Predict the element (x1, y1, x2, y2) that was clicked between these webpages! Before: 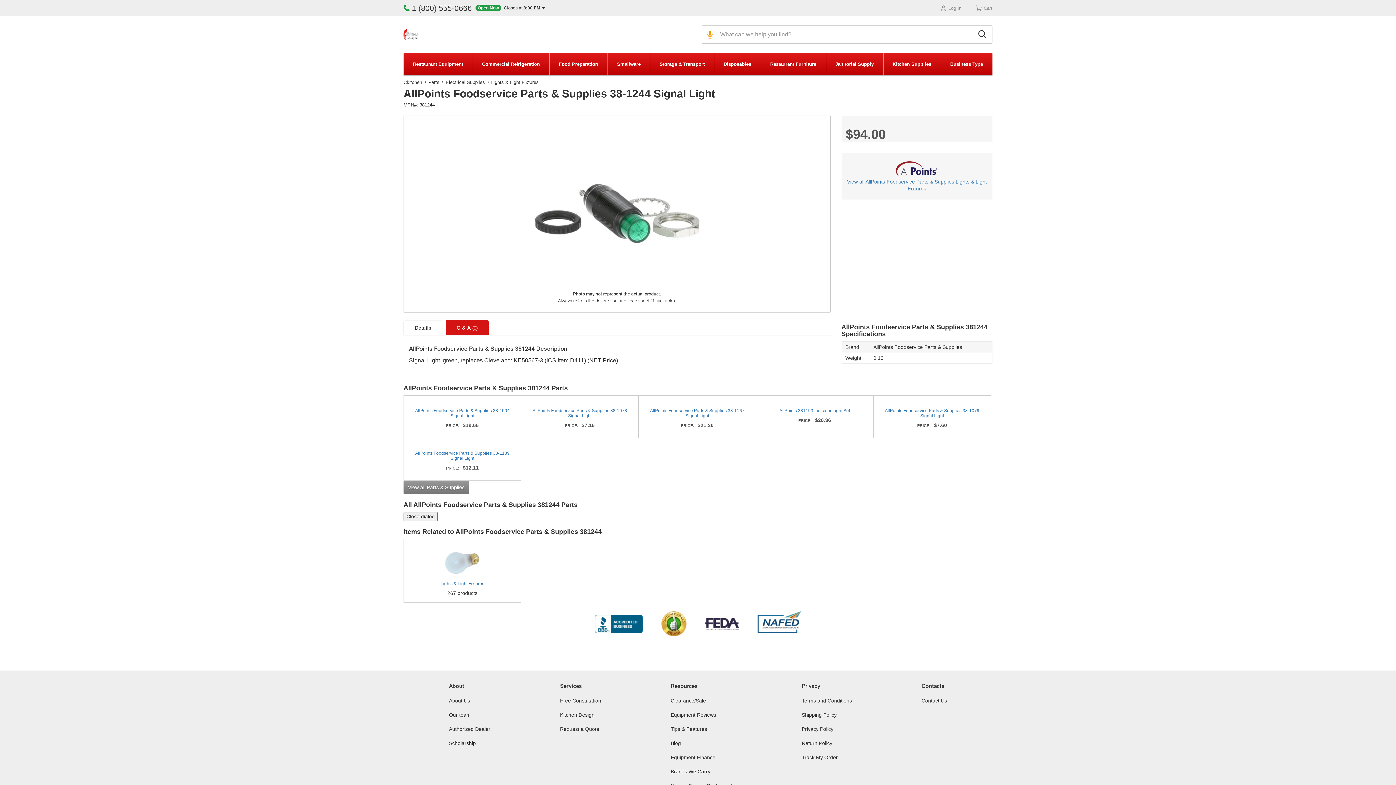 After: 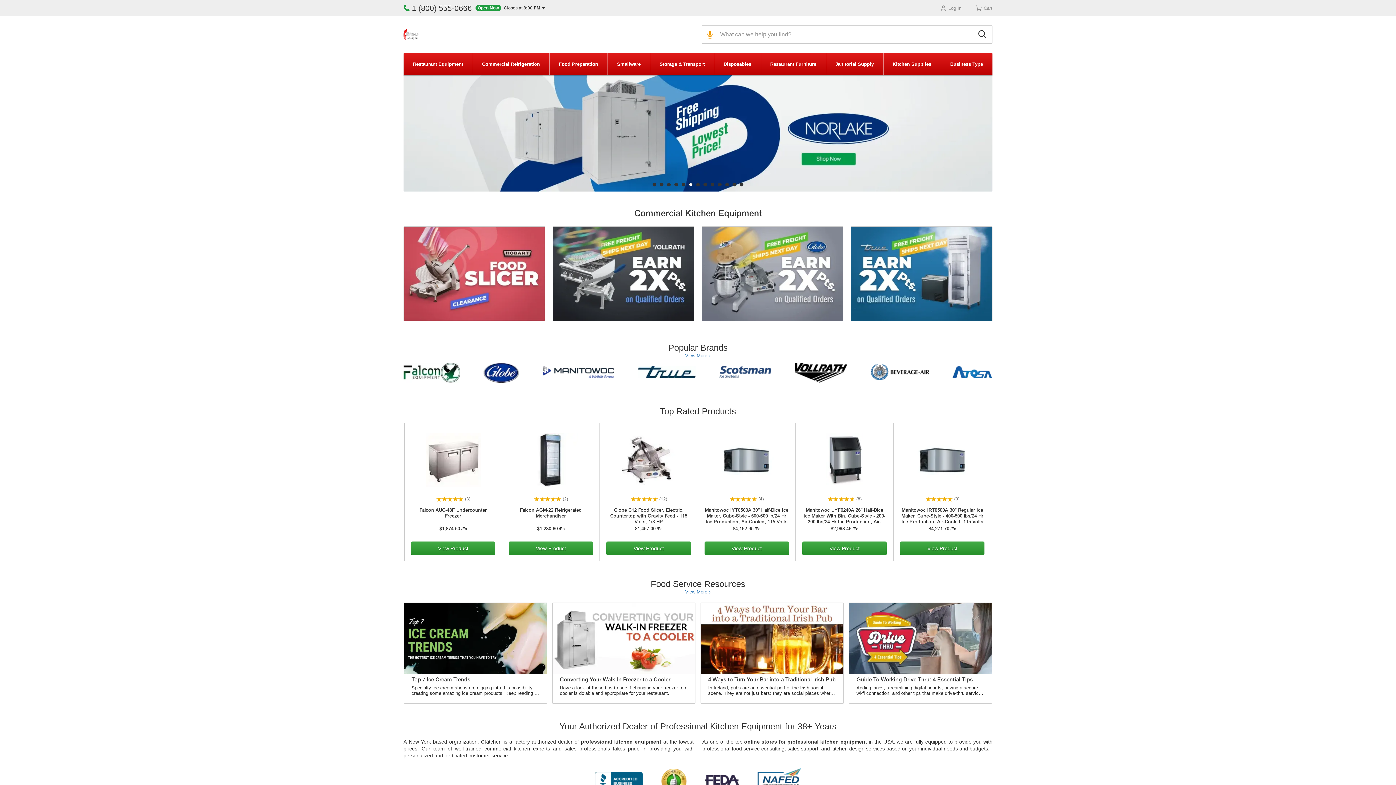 Action: bbox: (661, 727, 697, 732) label: www.ckitchen.com